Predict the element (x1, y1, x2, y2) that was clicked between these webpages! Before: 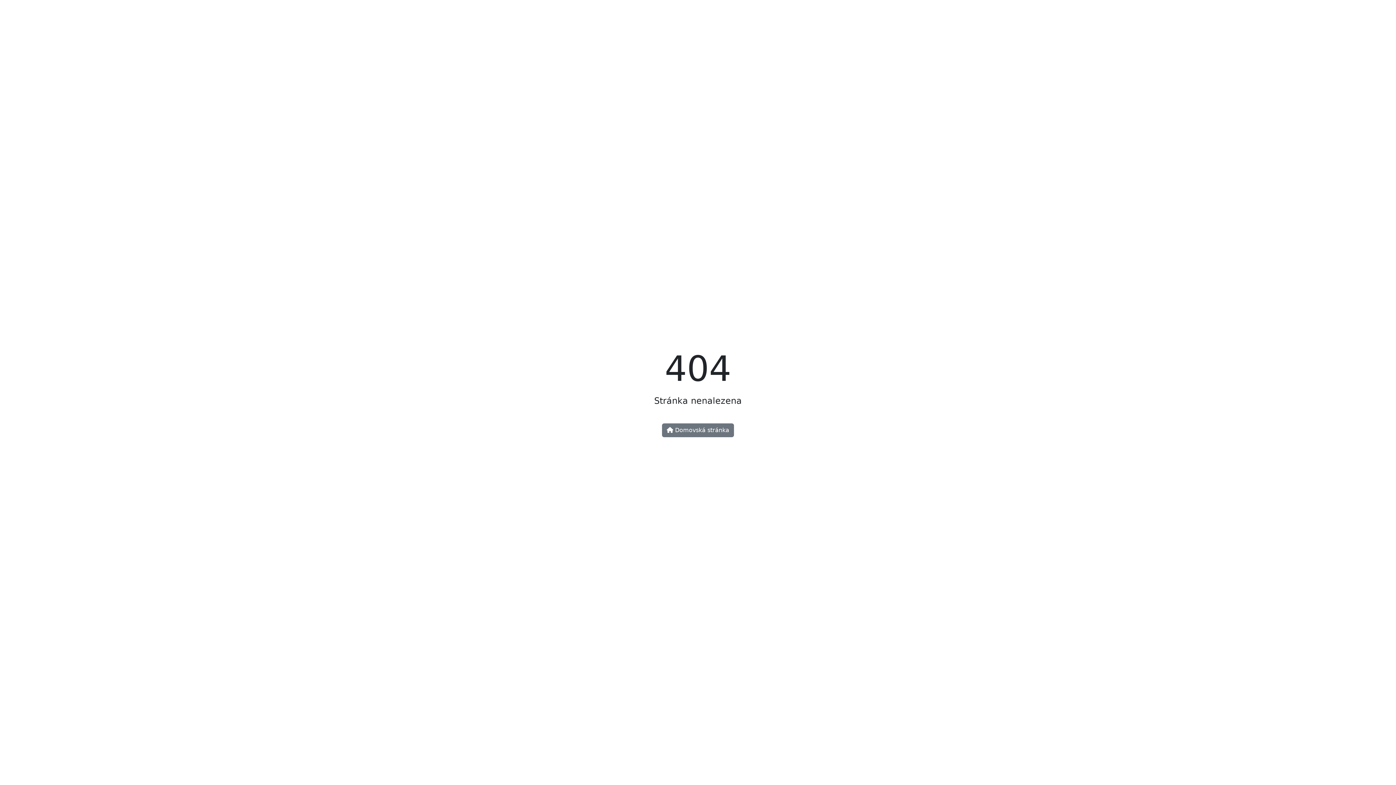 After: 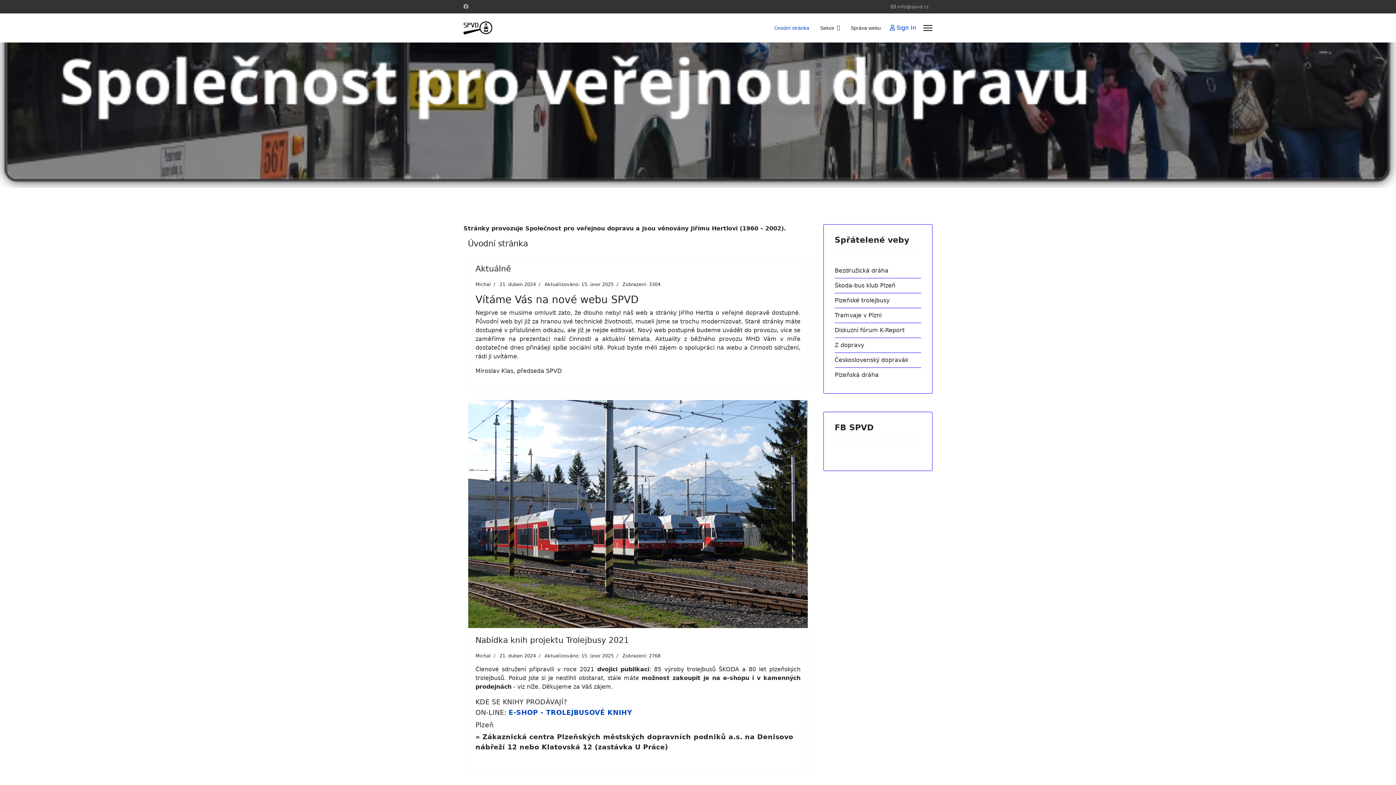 Action: bbox: (662, 423, 734, 437) label:  Domovská stránka